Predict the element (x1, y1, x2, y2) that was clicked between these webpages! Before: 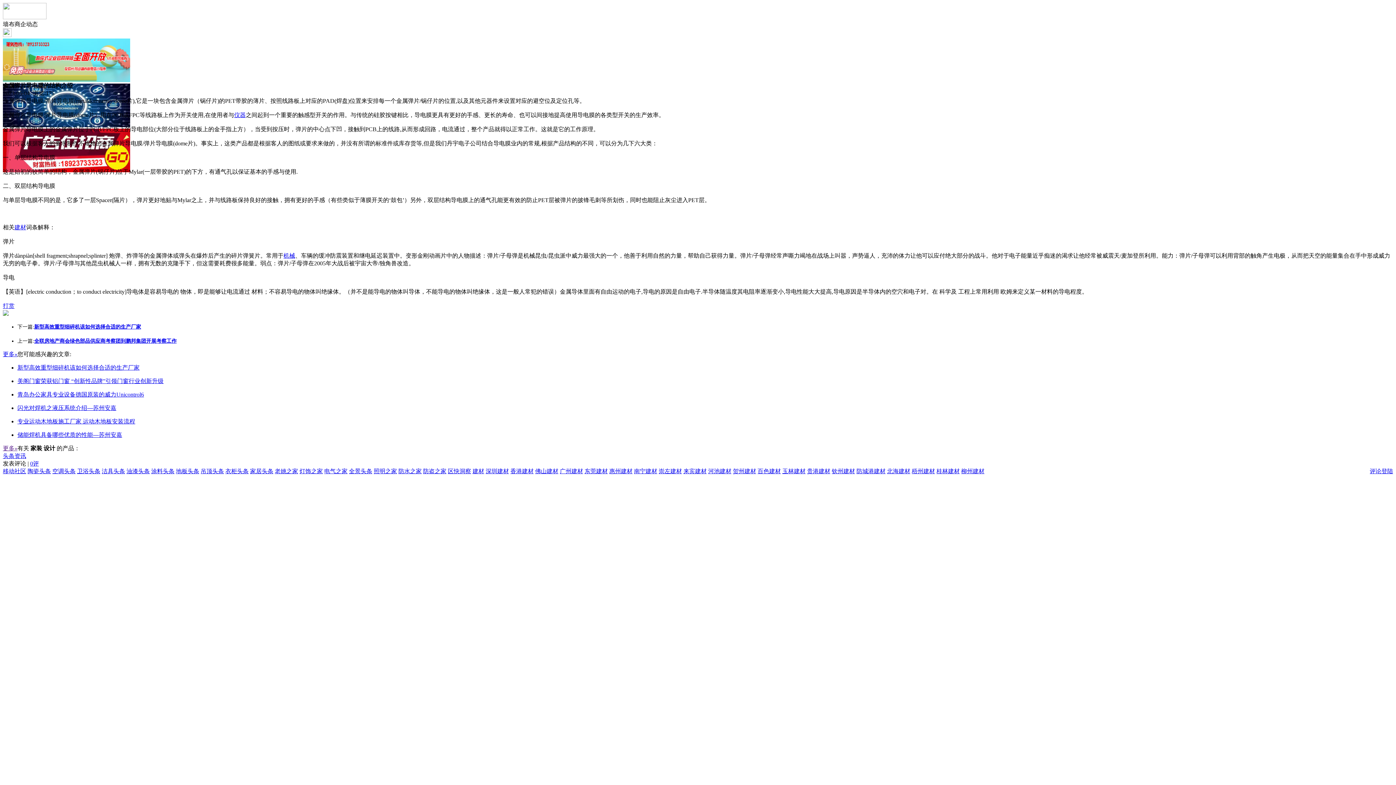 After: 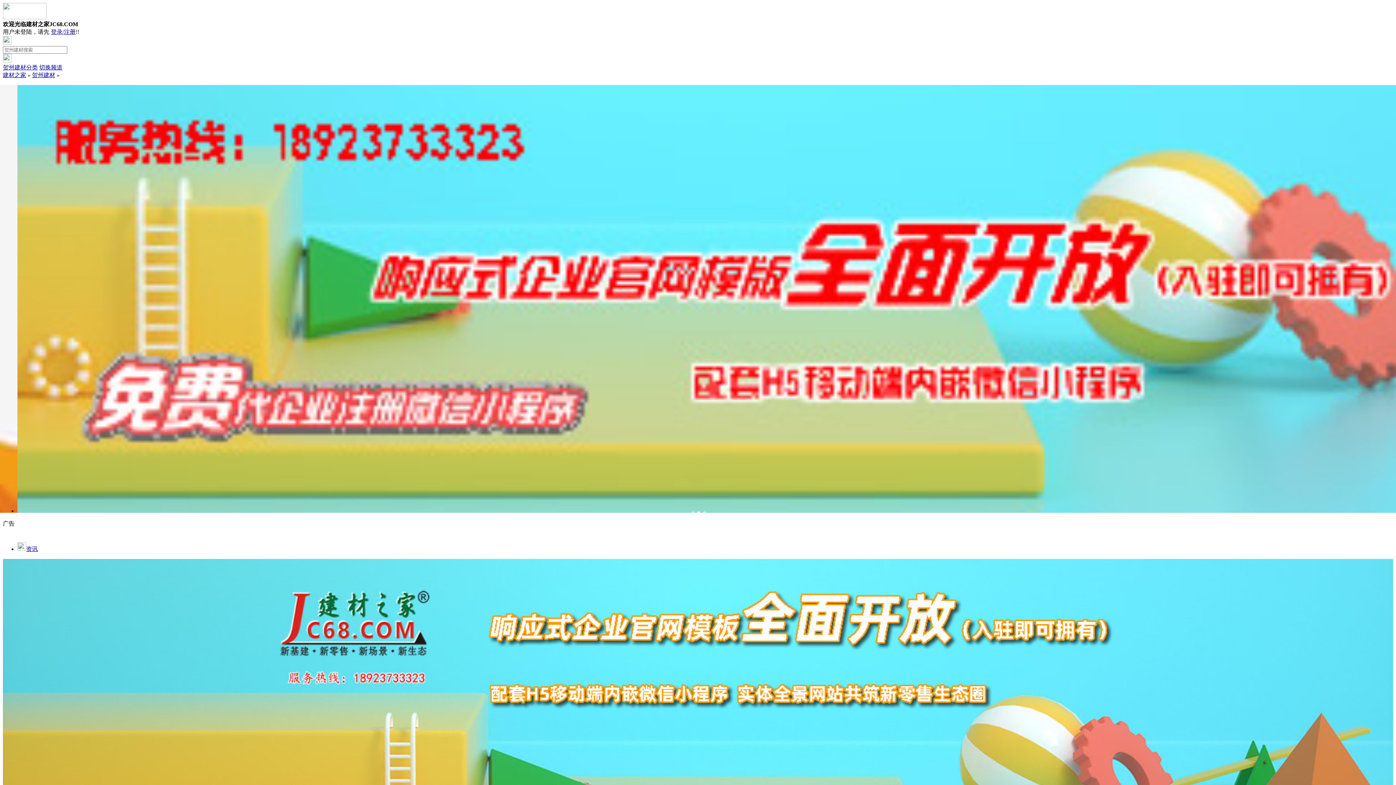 Action: label: 贺州建材 bbox: (733, 468, 756, 474)